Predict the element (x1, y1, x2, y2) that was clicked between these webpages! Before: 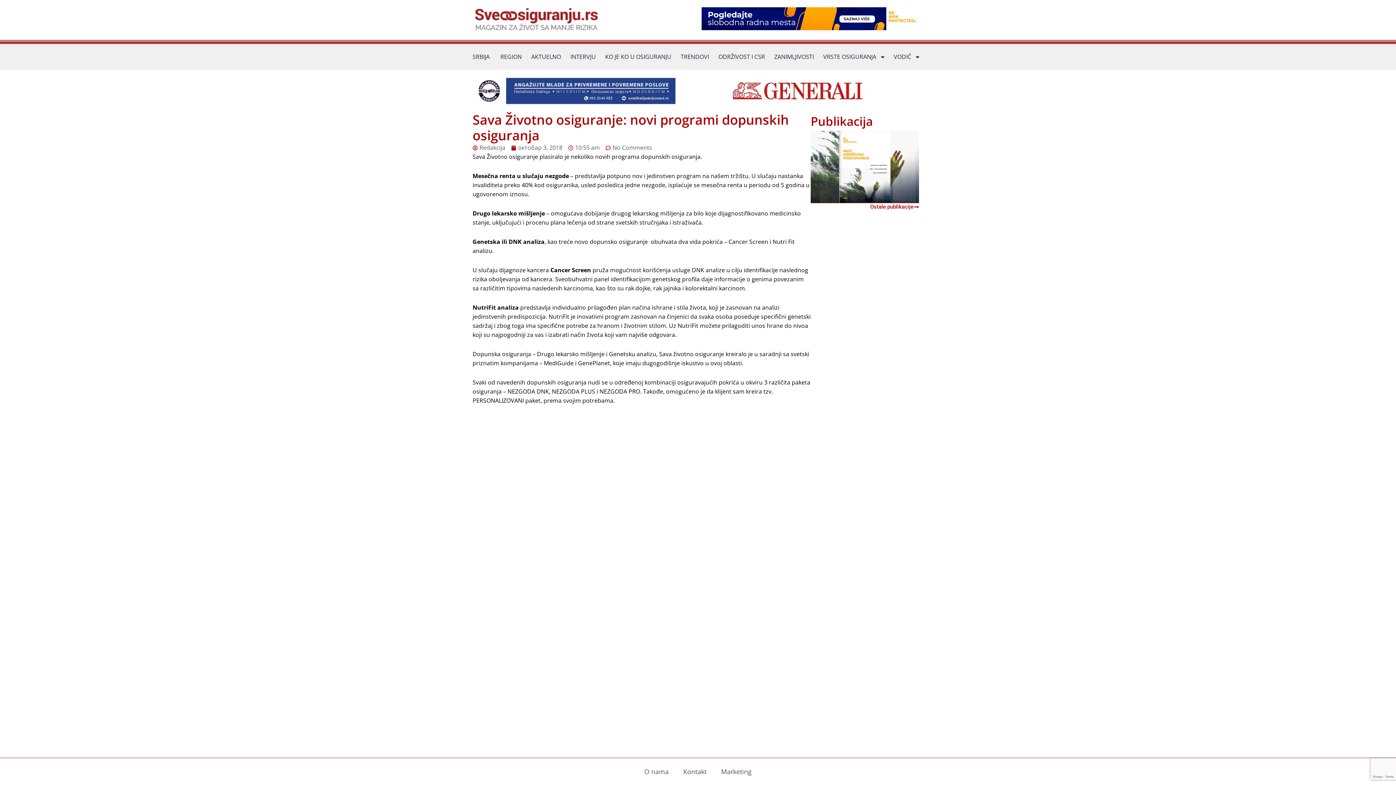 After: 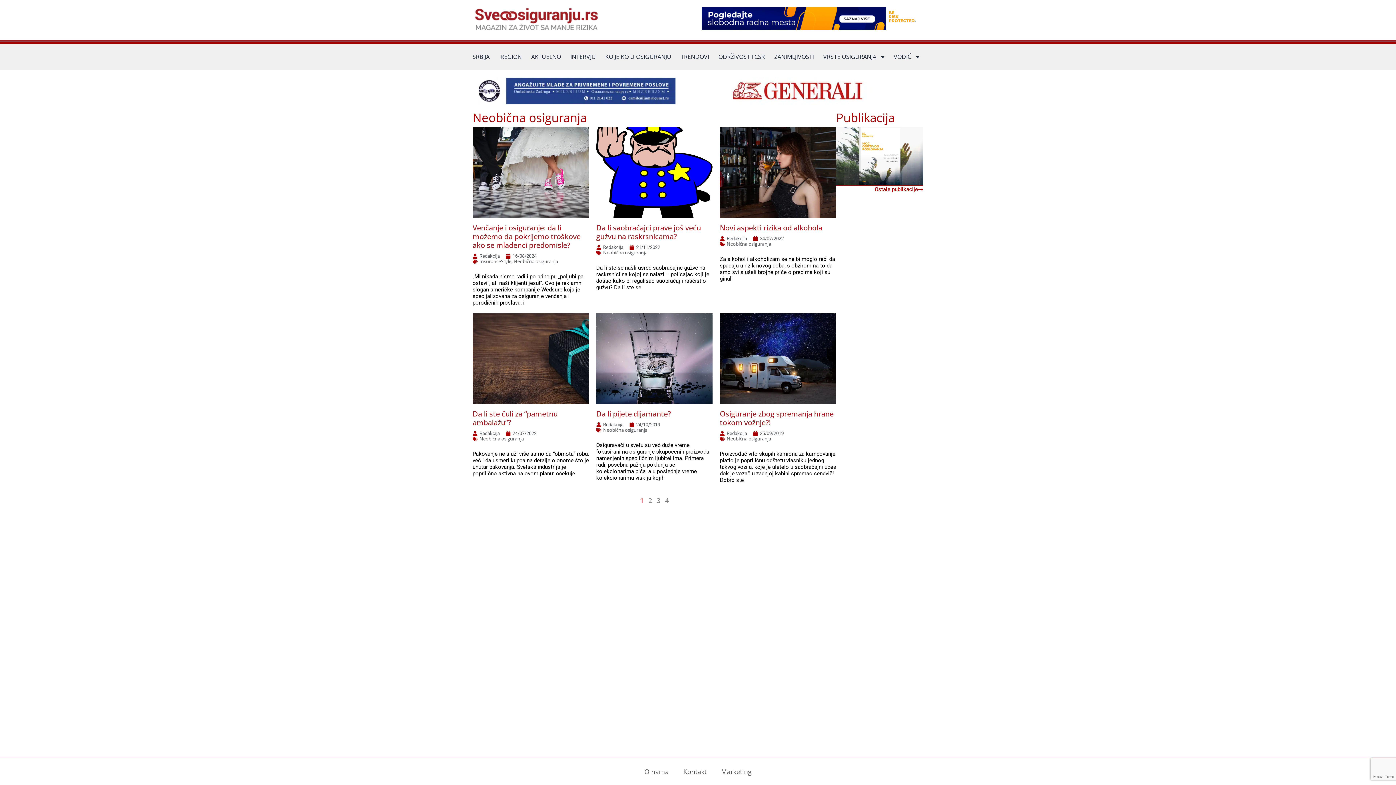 Action: bbox: (769, 47, 818, 66) label: ZANIMLJIVOSTI